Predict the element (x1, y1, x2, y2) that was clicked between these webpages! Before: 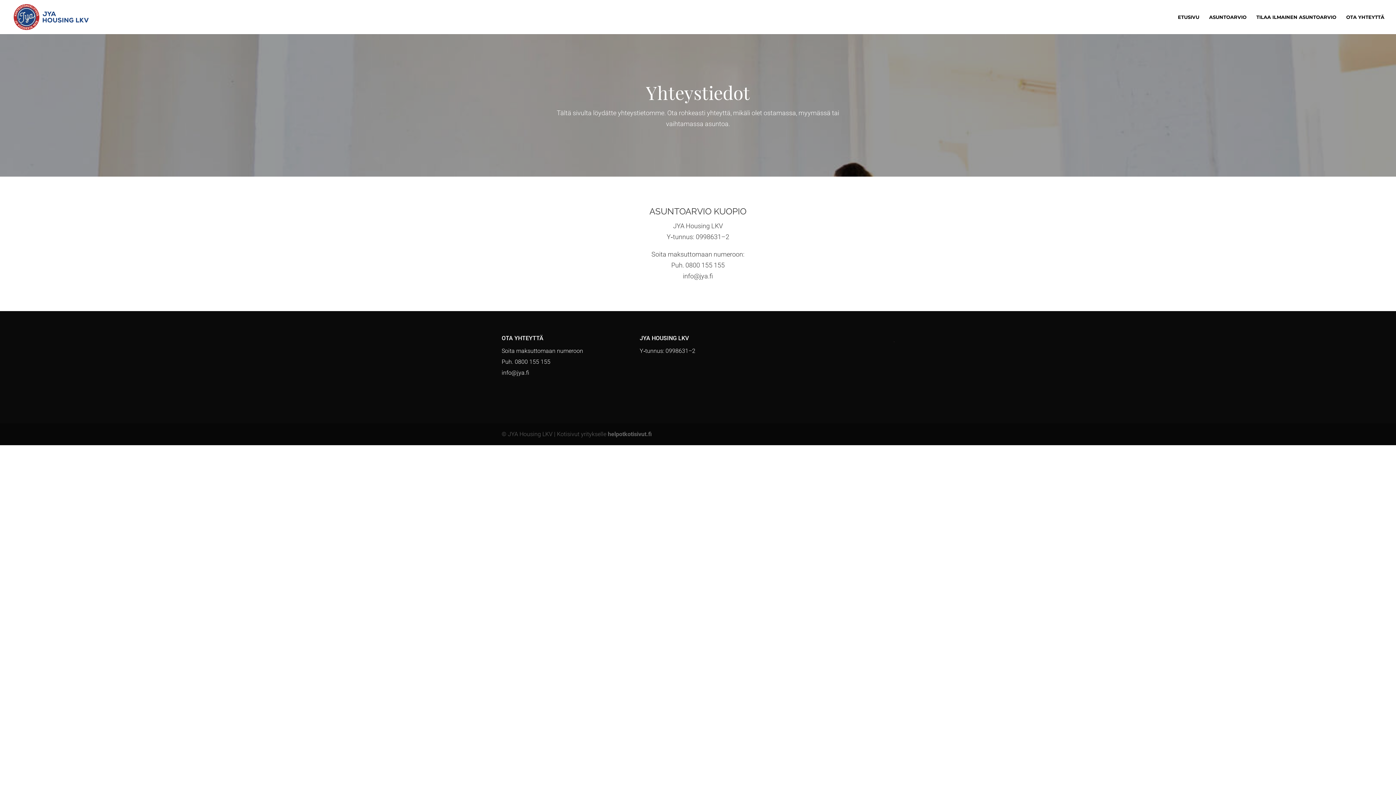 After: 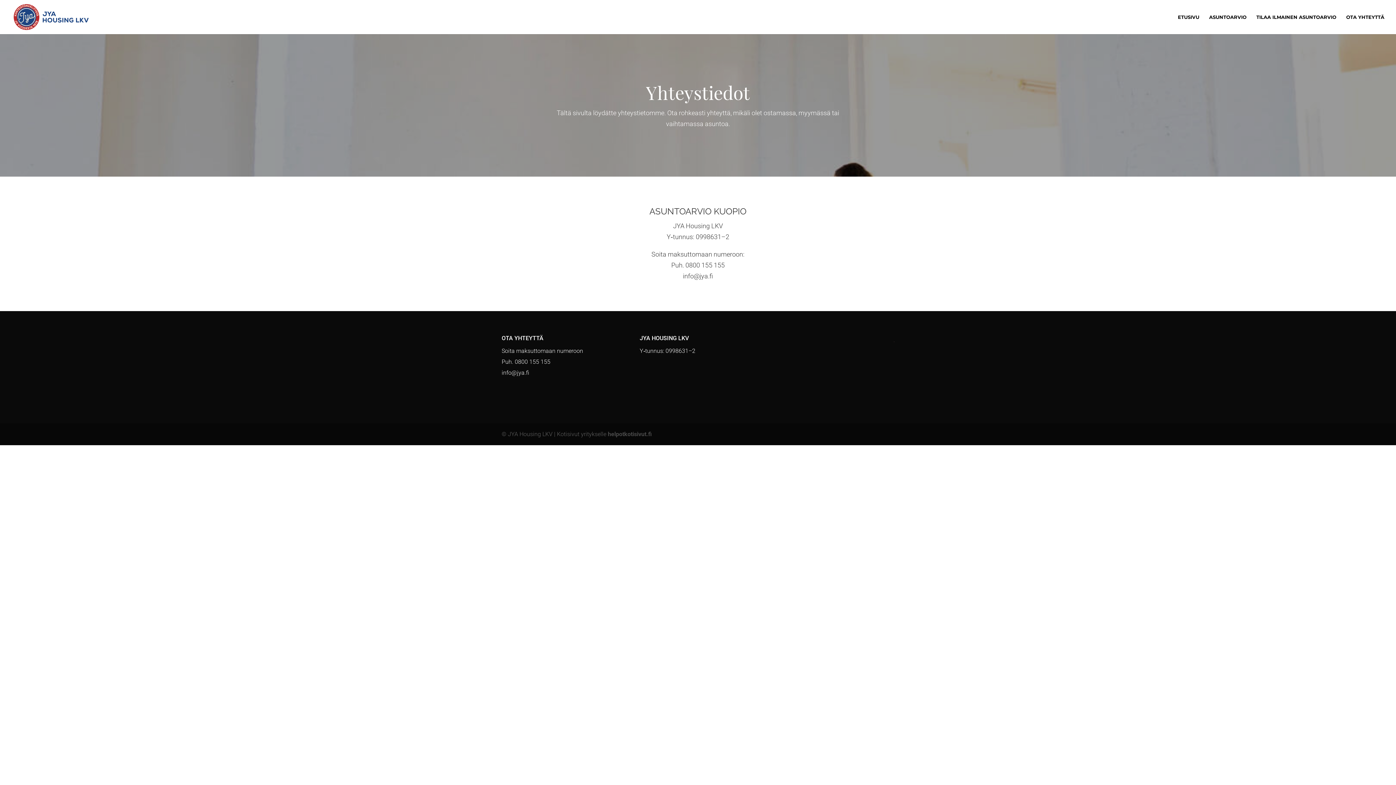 Action: label: helpotkotisivut.fi bbox: (608, 430, 652, 437)